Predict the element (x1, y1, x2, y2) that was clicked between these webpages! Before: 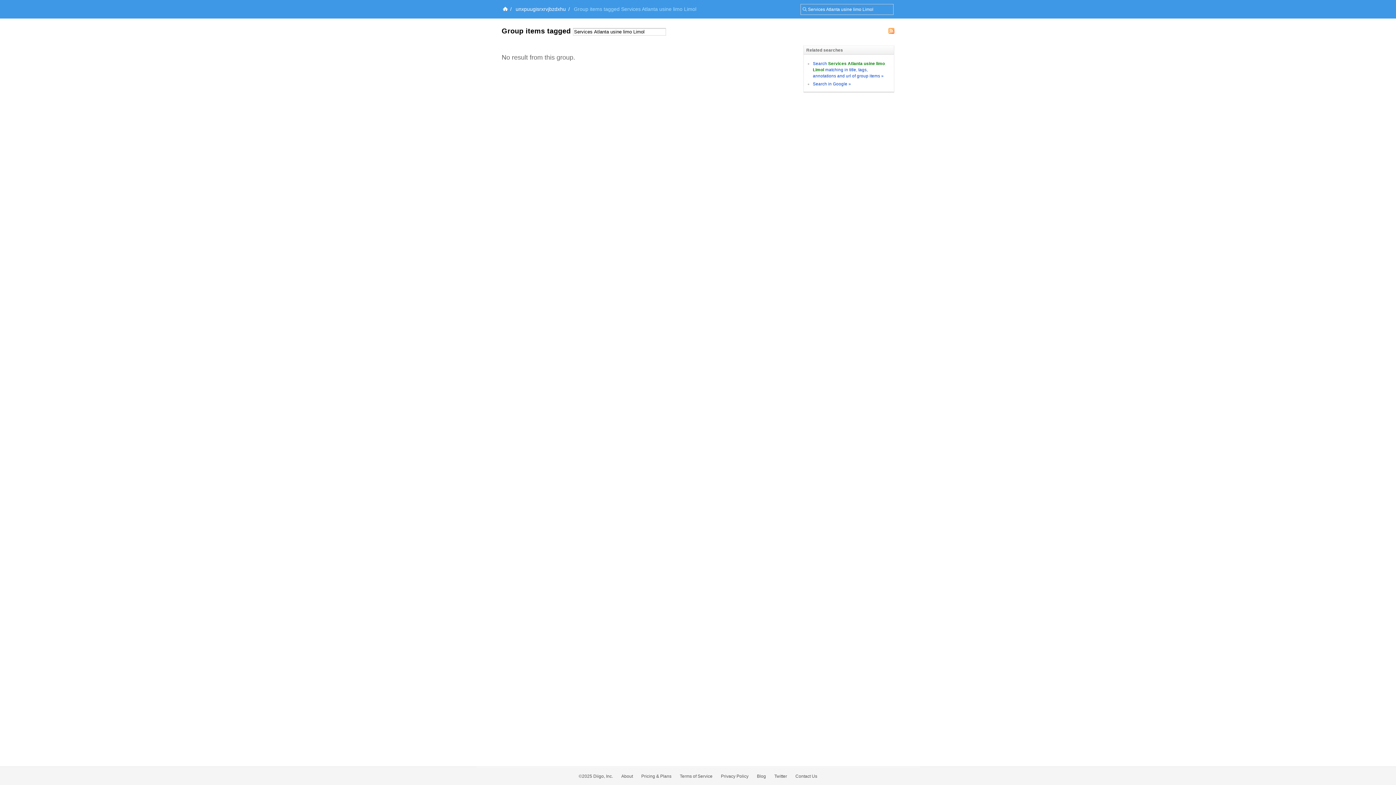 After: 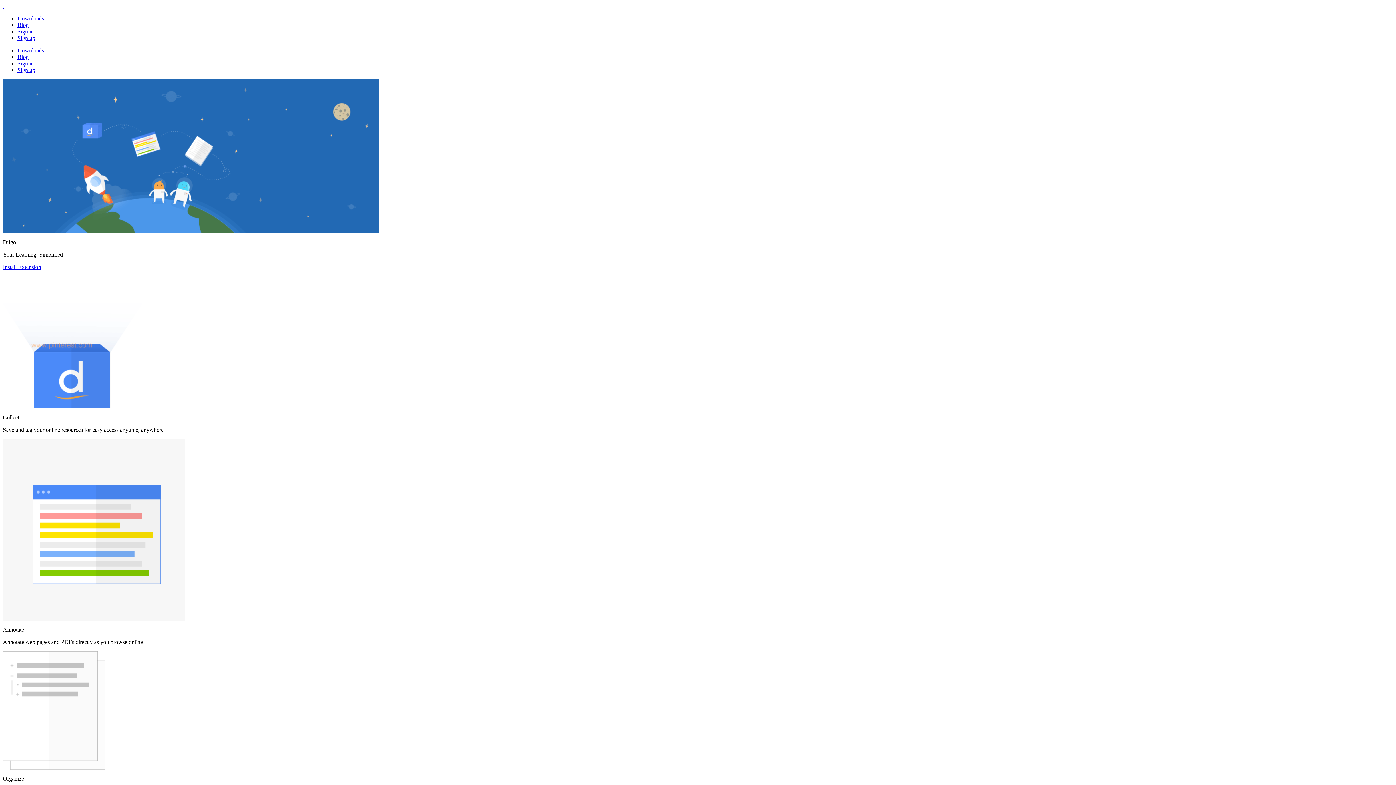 Action: bbox: (502, 6, 507, 12)